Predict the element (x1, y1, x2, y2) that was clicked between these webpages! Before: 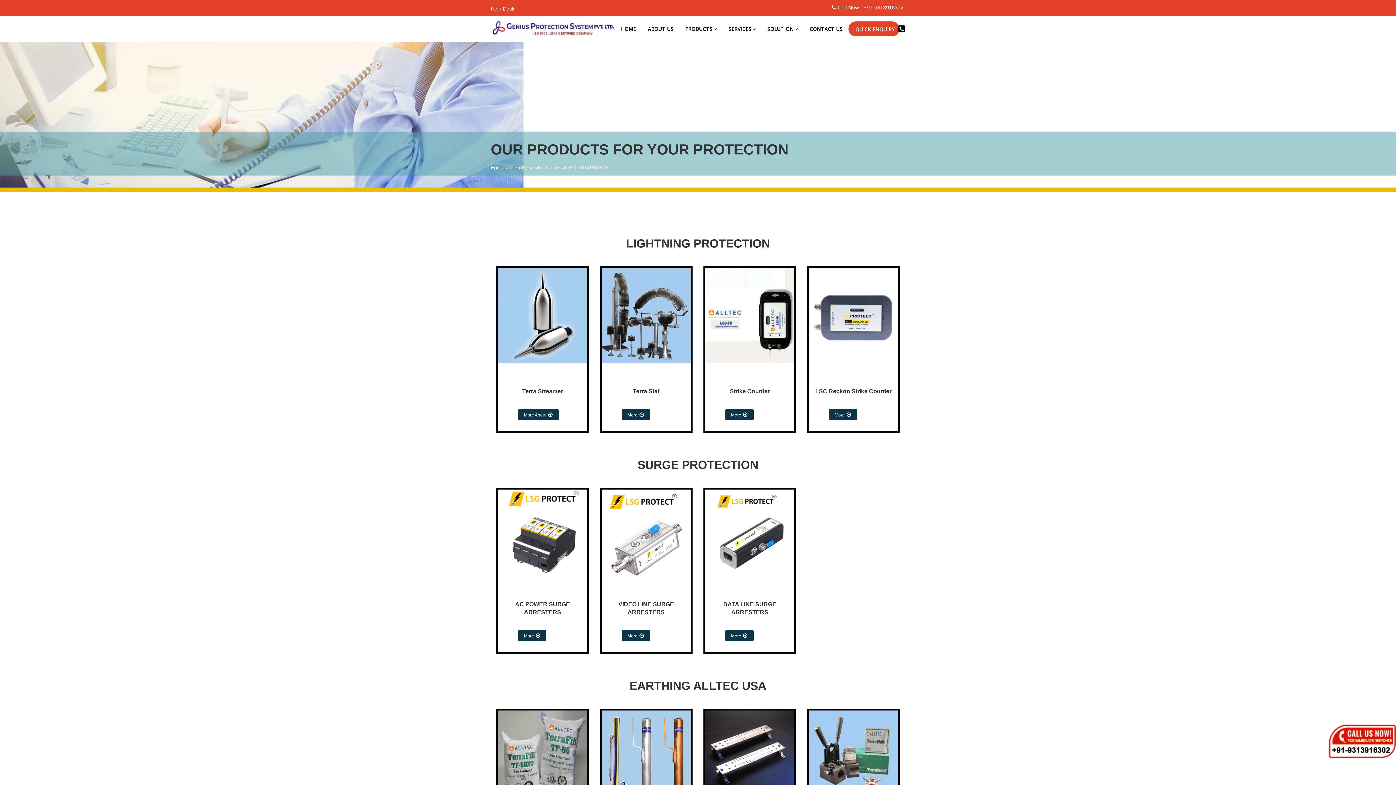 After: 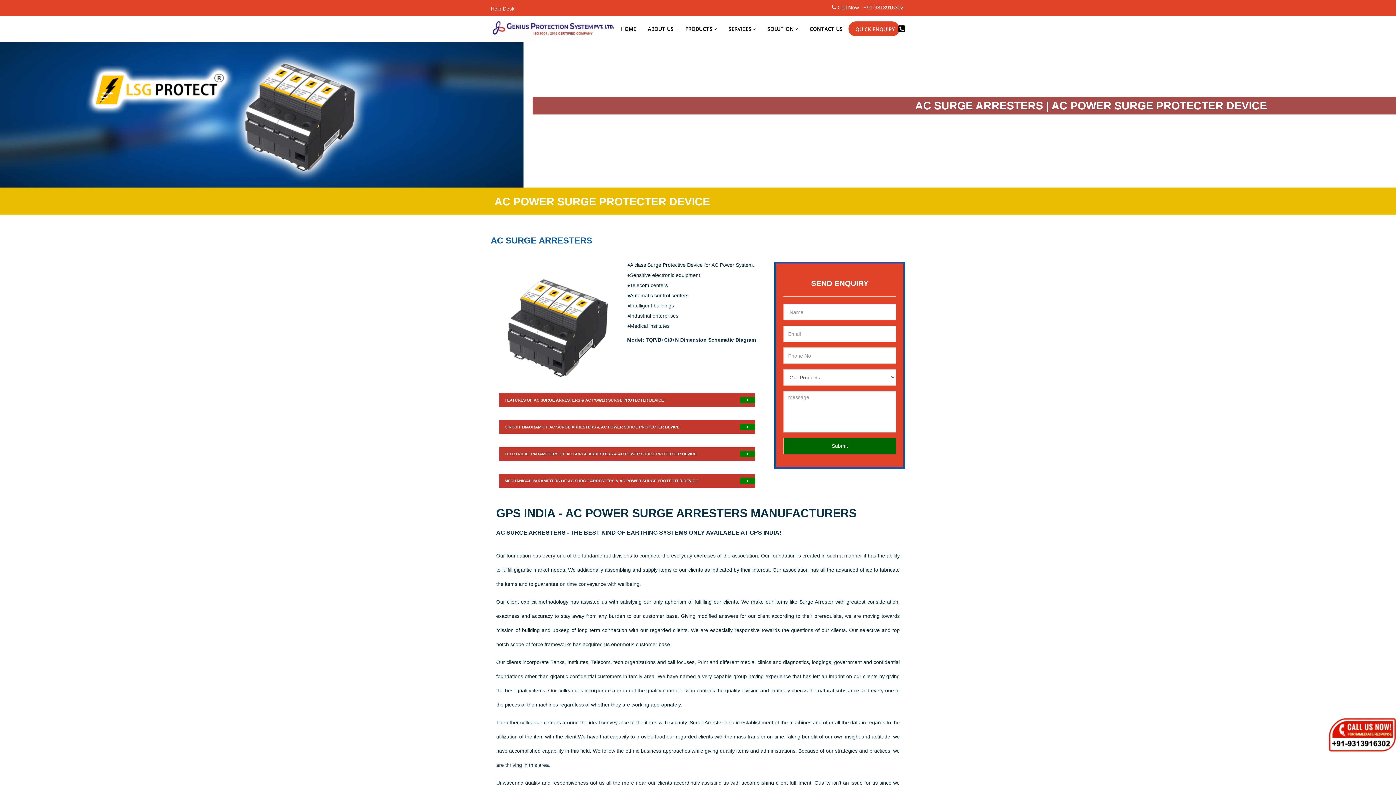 Action: label: More bbox: (518, 630, 546, 641)